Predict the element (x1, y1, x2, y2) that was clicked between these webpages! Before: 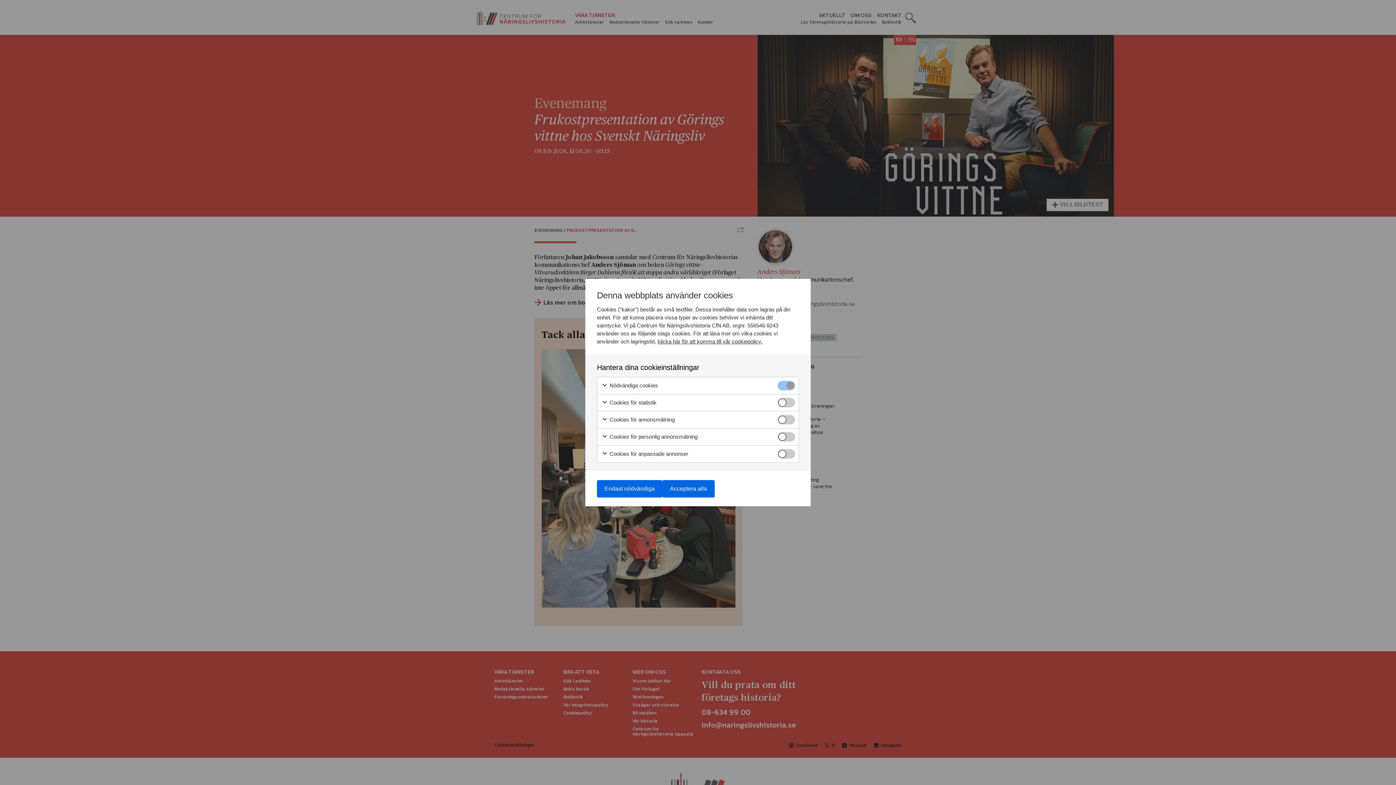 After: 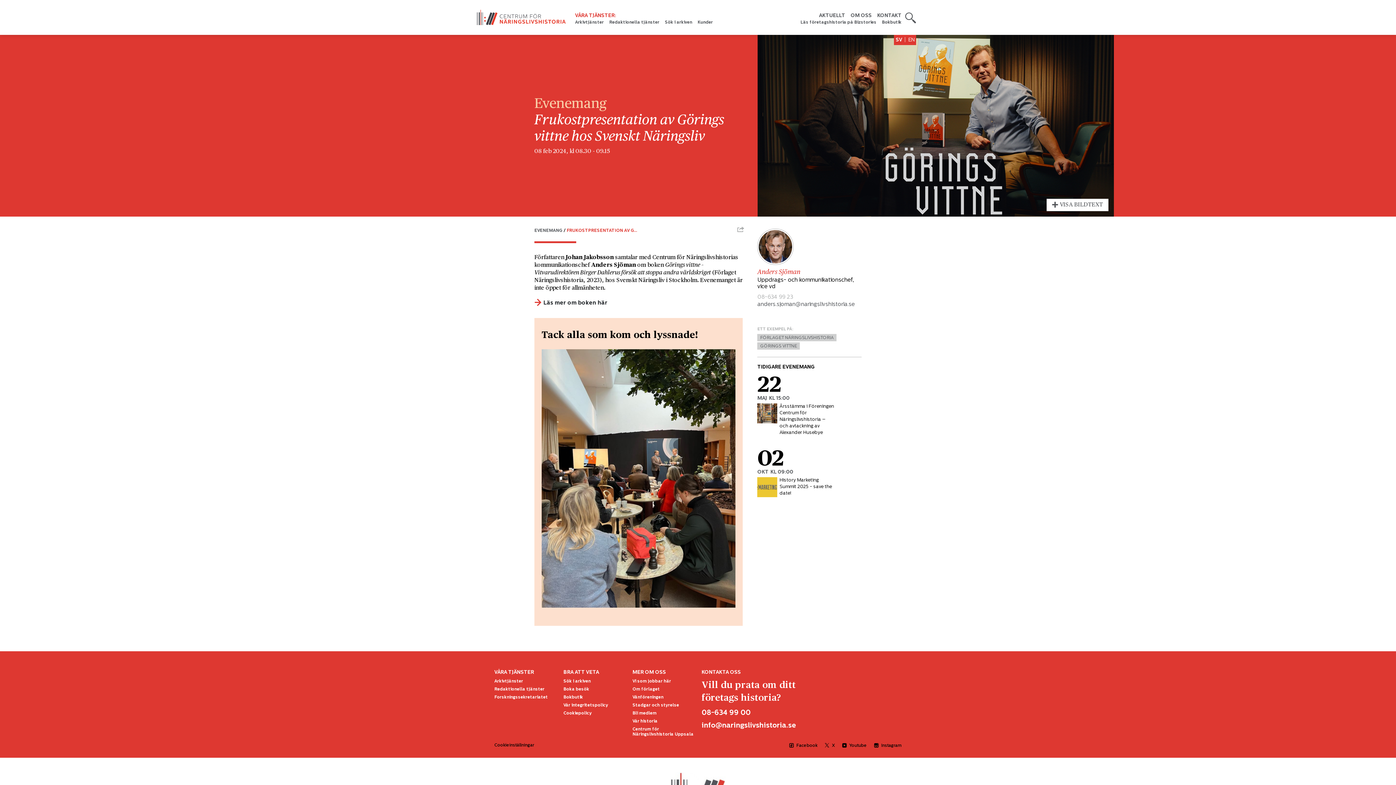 Action: bbox: (662, 480, 714, 497) label: Acceptera alla